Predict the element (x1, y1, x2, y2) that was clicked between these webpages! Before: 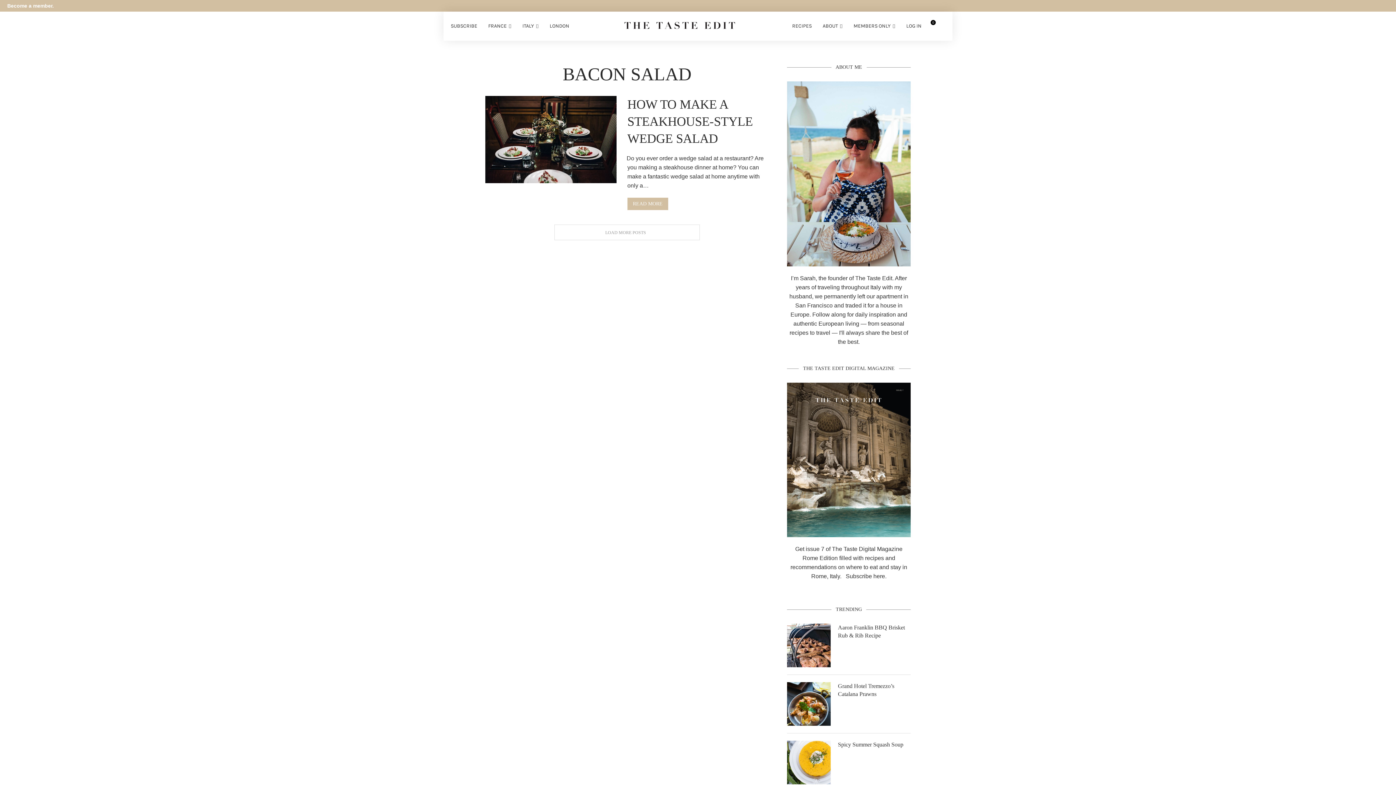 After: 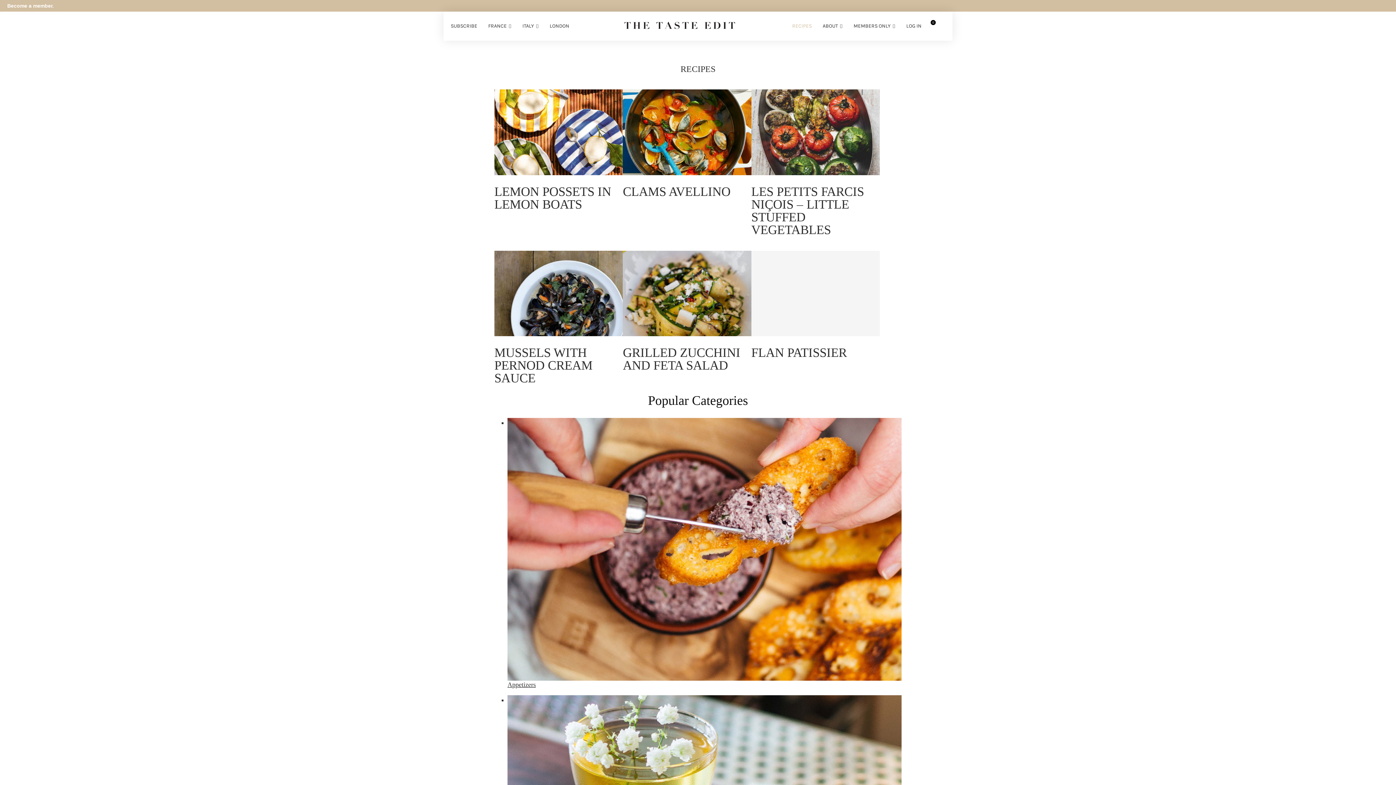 Action: label: RECIPES bbox: (792, 11, 811, 40)